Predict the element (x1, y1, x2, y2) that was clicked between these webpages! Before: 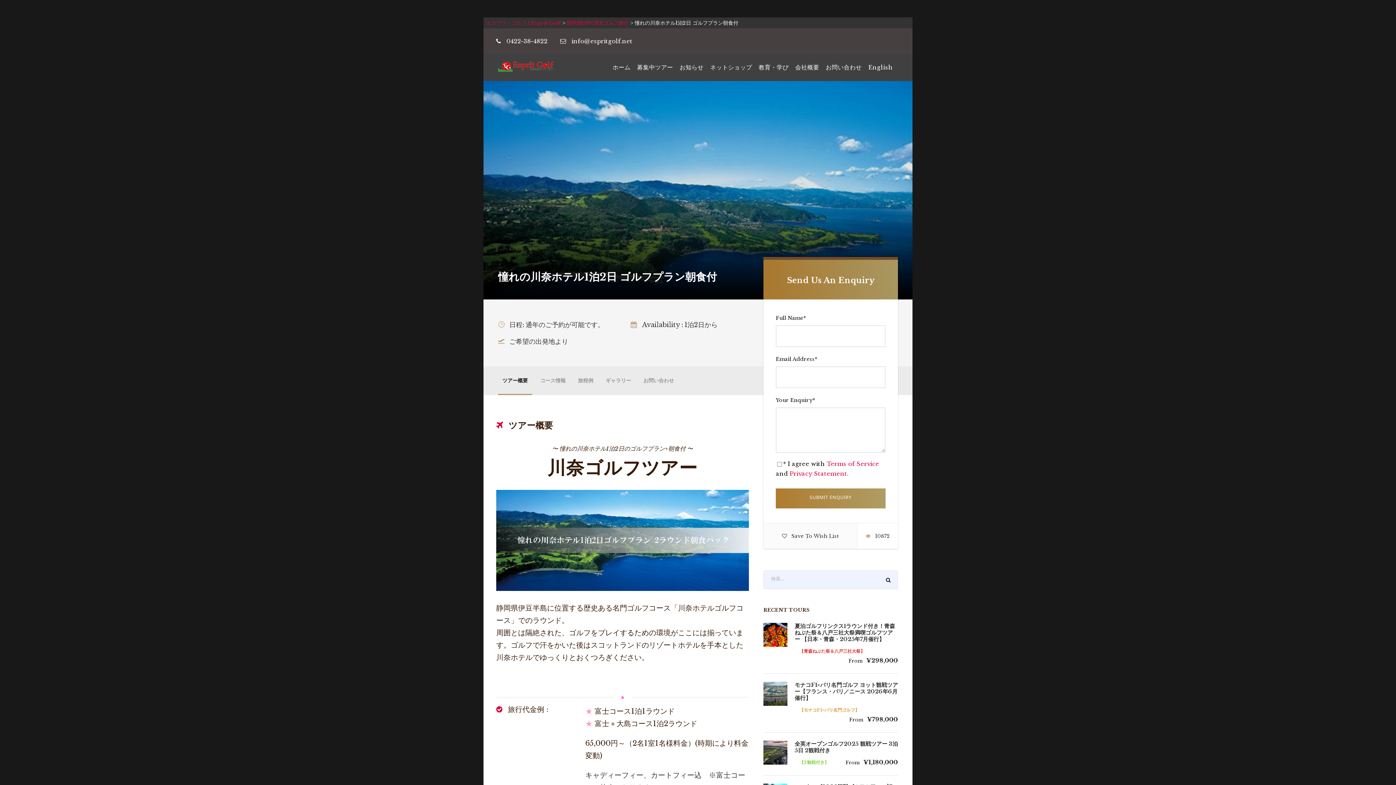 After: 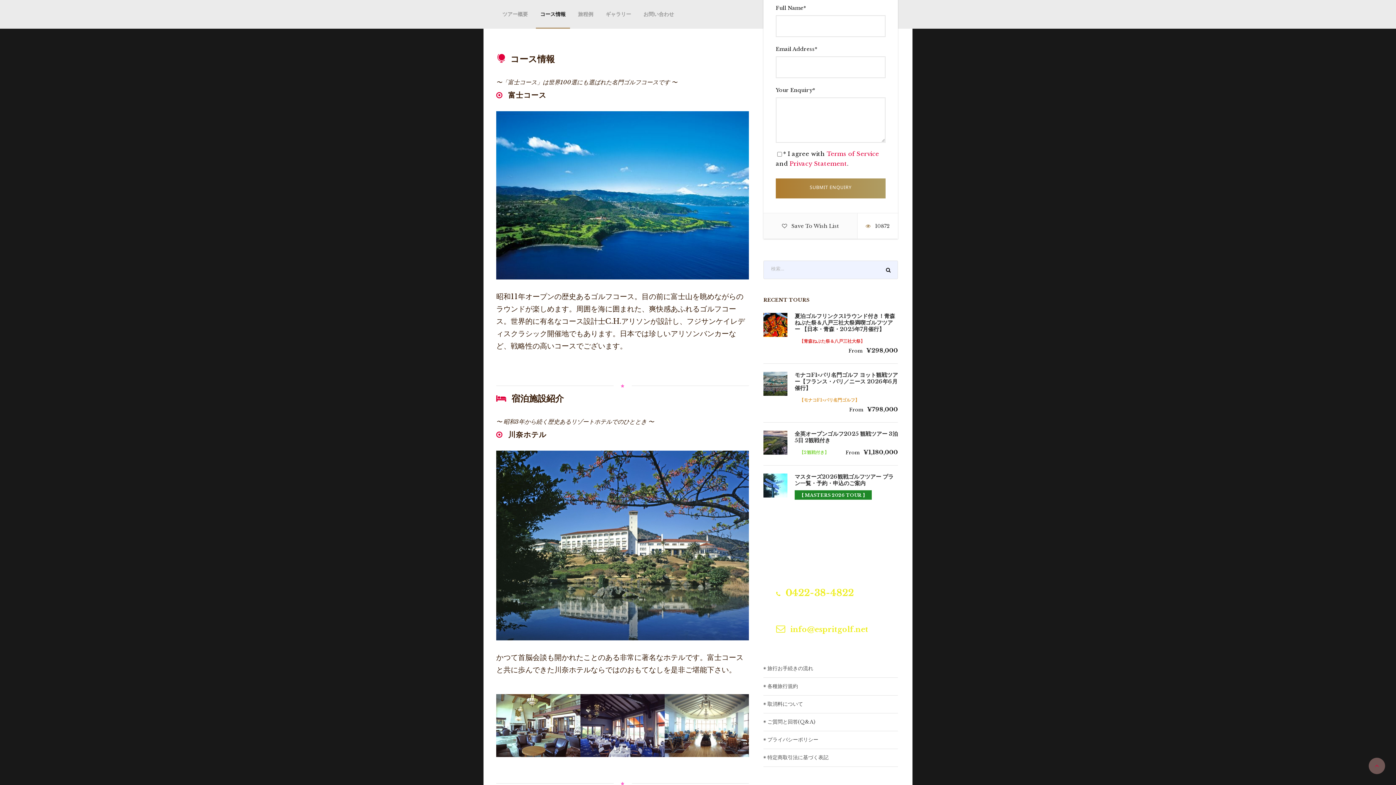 Action: label: コース情報 bbox: (536, 366, 570, 395)